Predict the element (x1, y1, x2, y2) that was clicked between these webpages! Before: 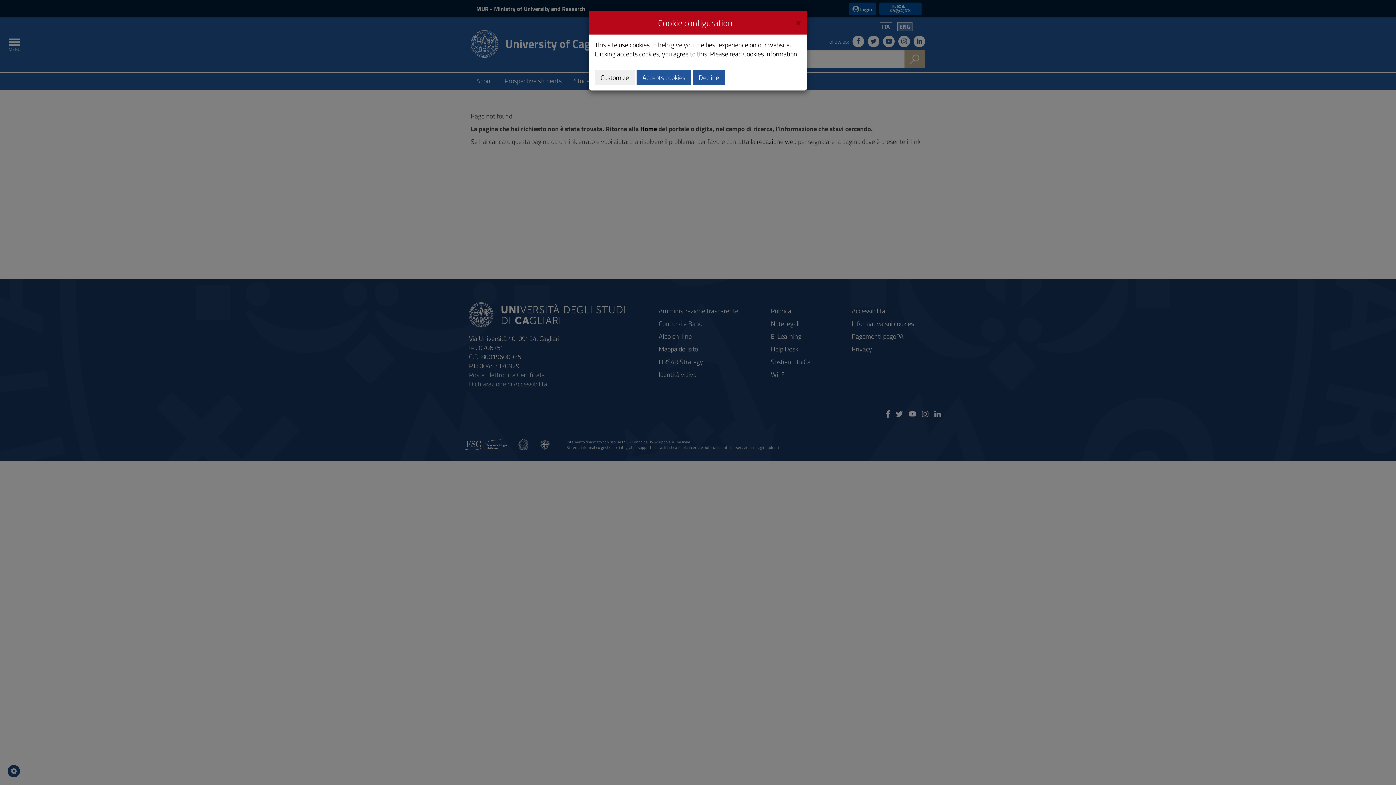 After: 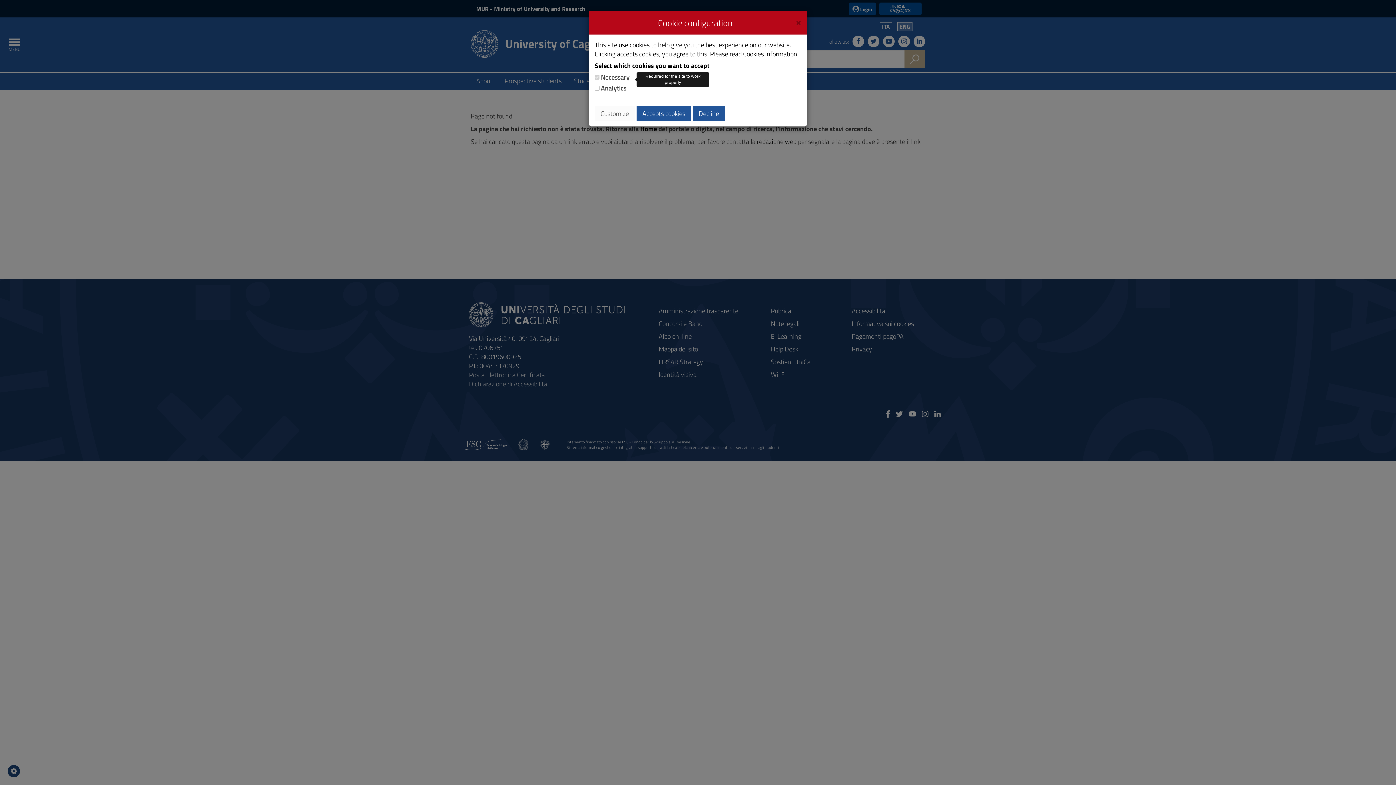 Action: label: Customize bbox: (594, 69, 634, 85)